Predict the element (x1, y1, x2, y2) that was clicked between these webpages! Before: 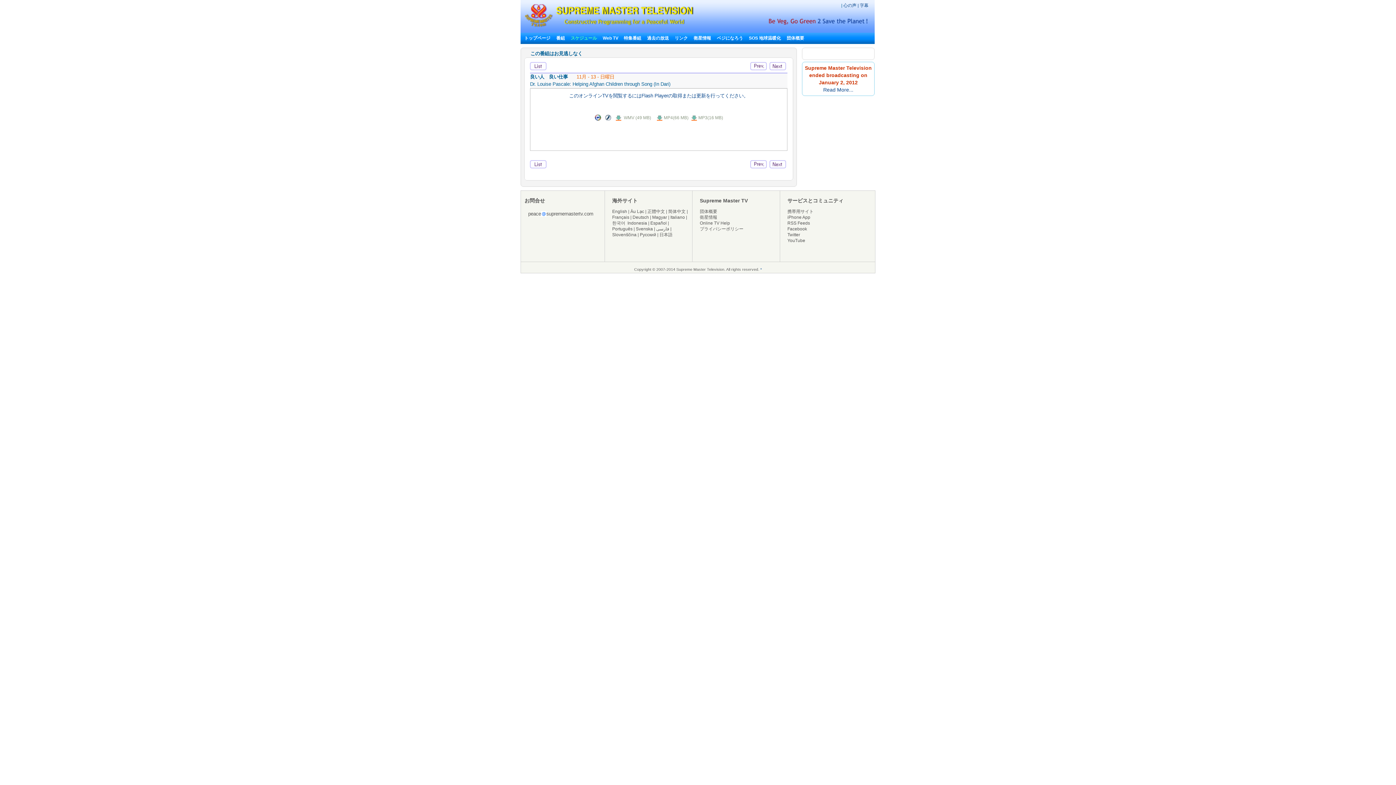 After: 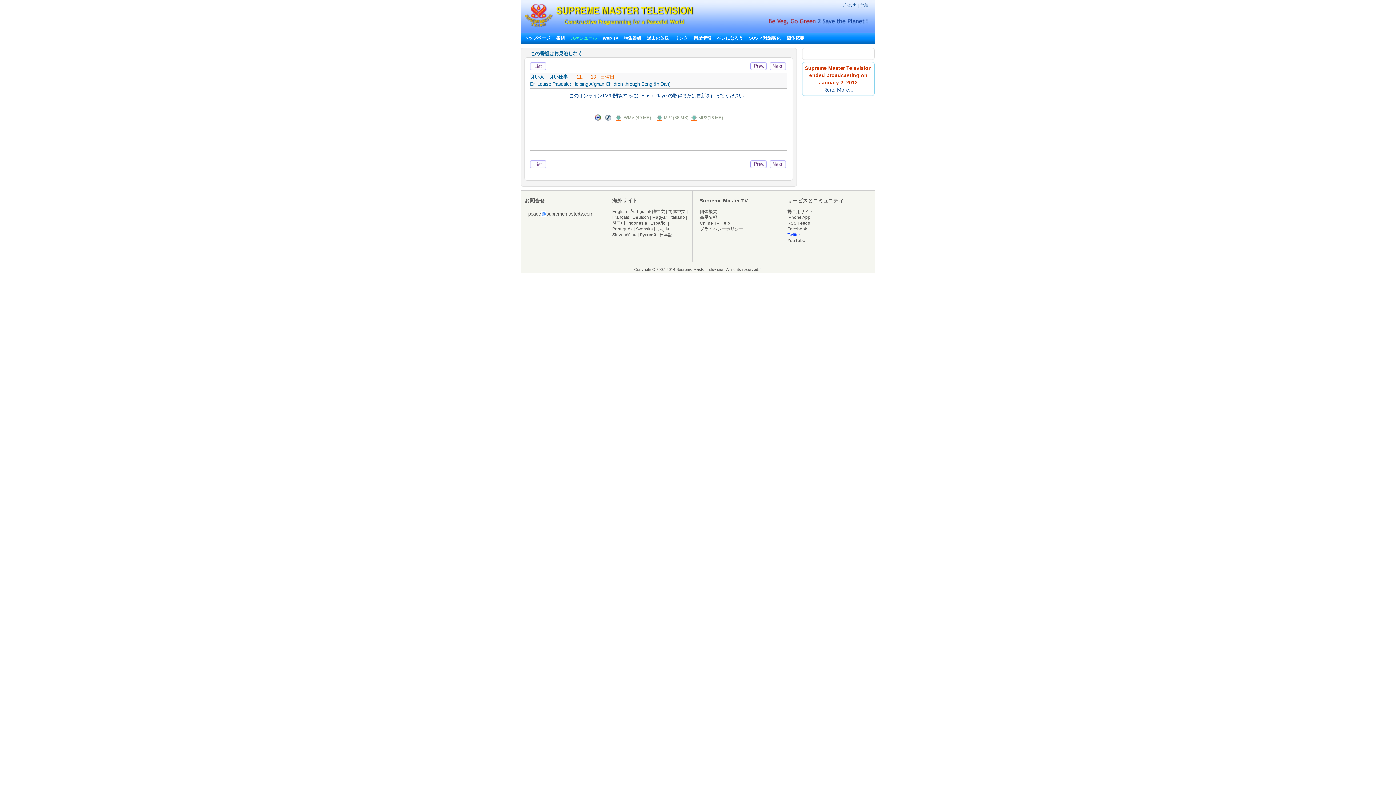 Action: bbox: (787, 232, 800, 238) label: Twitter